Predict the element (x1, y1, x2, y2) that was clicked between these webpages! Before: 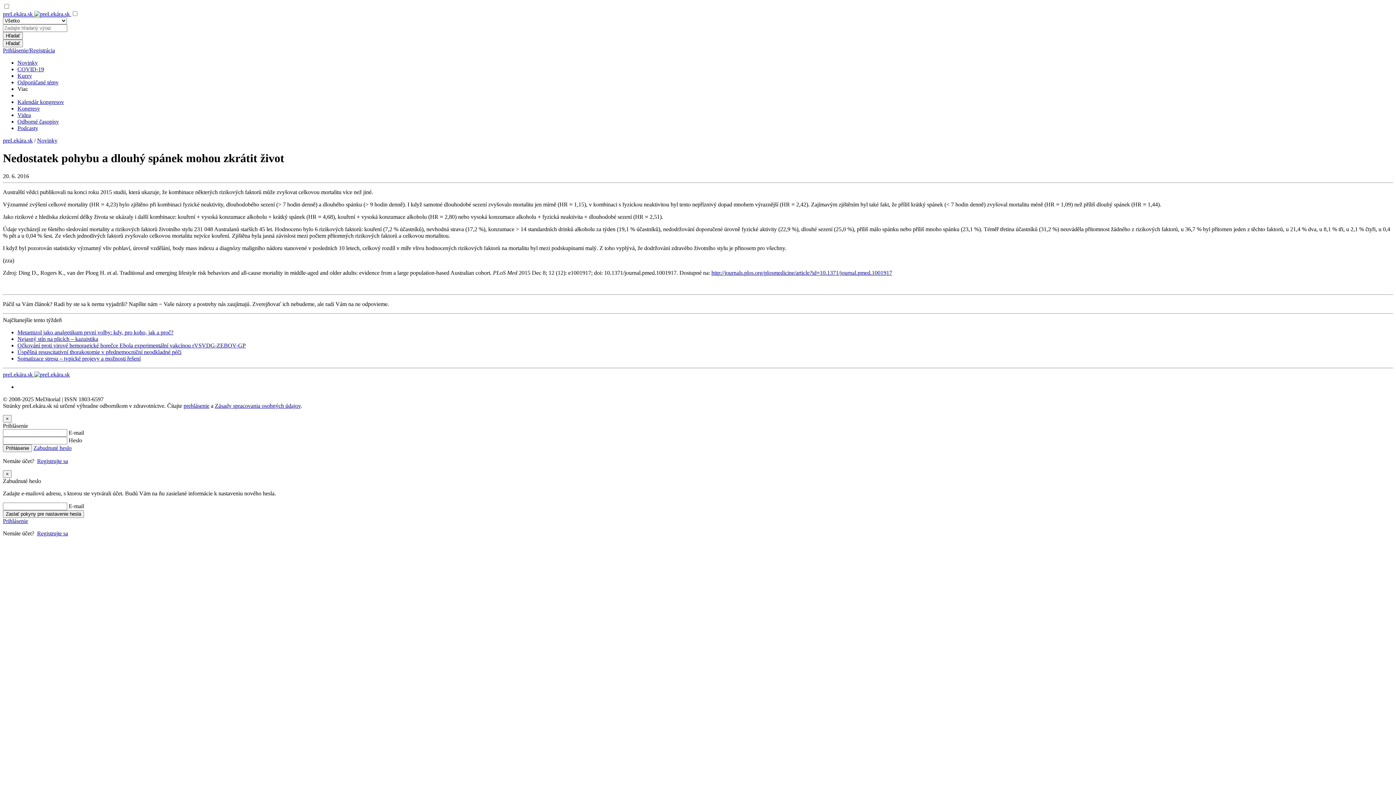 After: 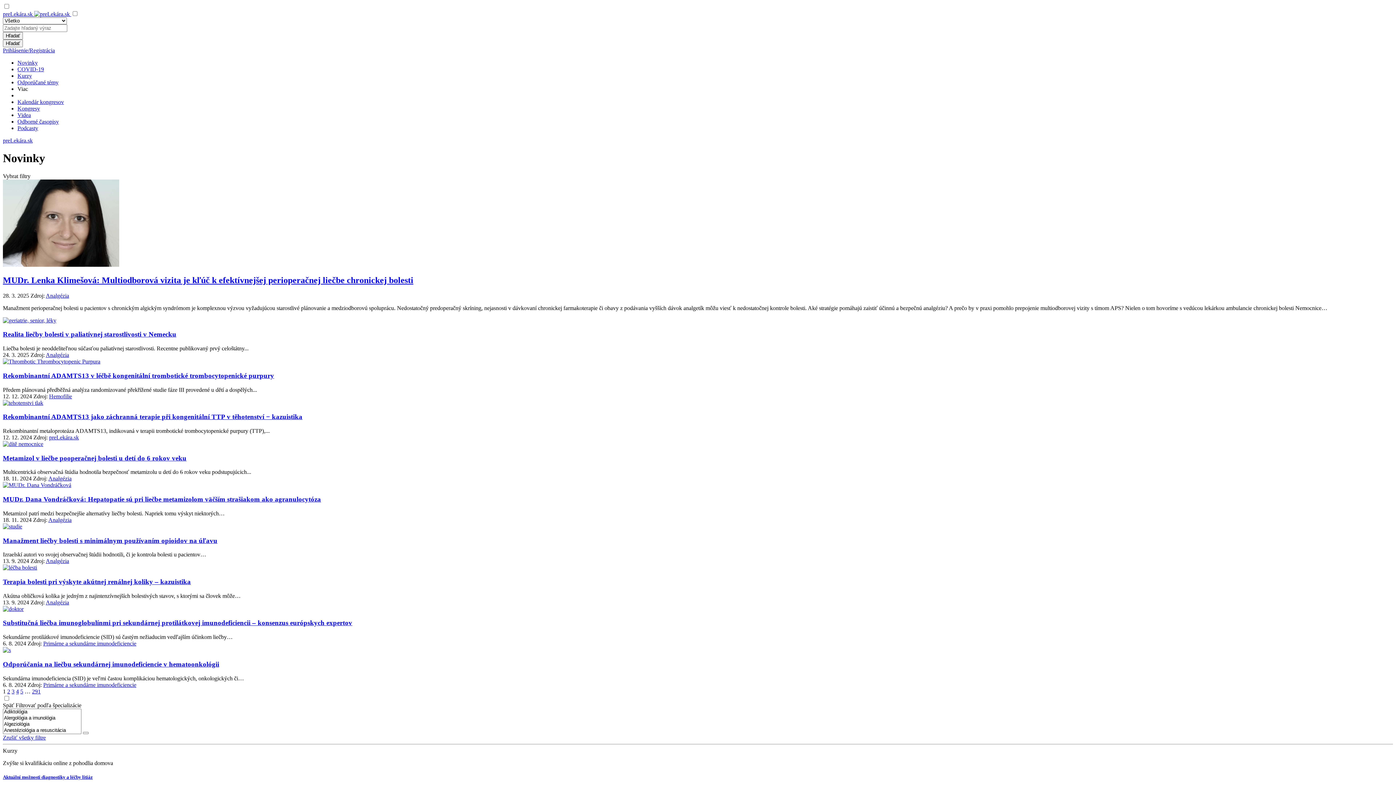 Action: label: Novinky bbox: (17, 59, 37, 65)